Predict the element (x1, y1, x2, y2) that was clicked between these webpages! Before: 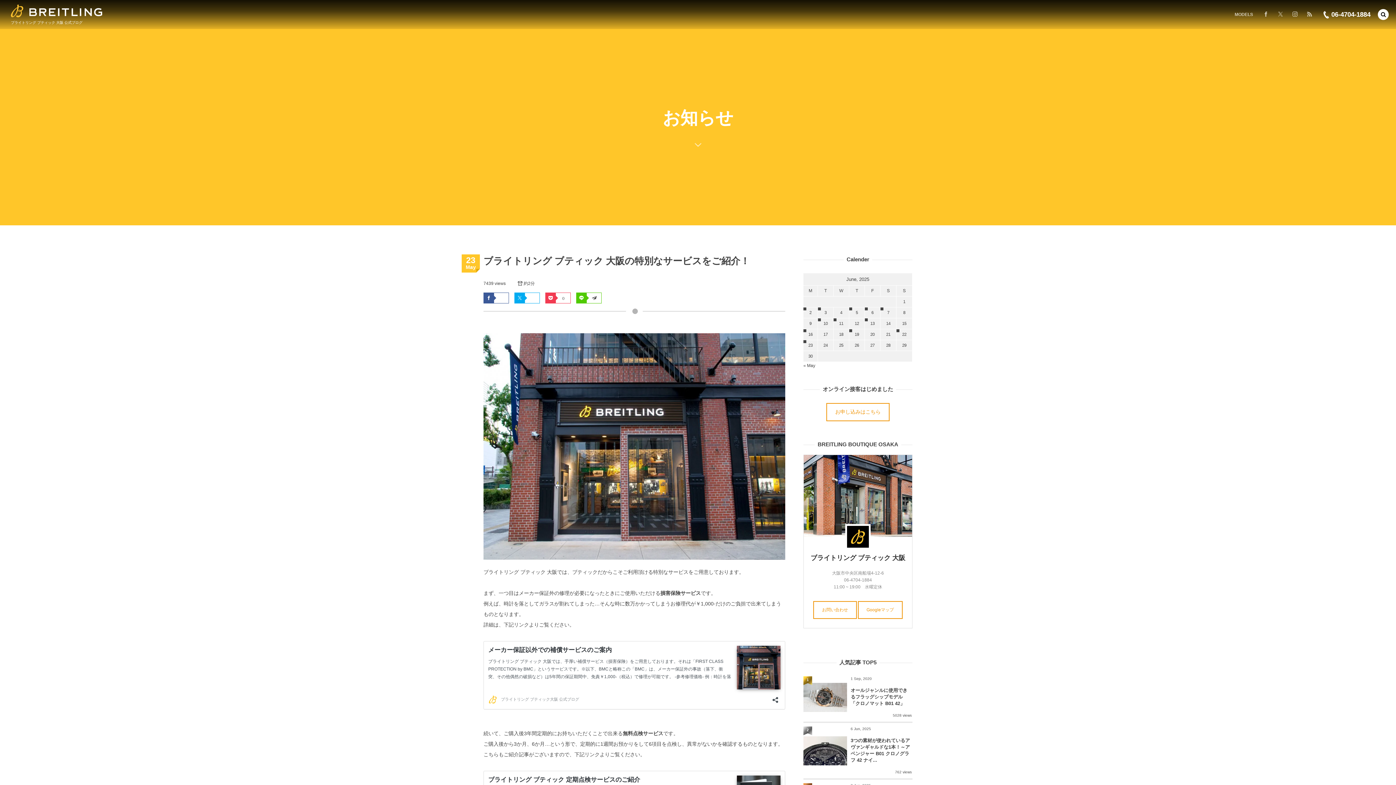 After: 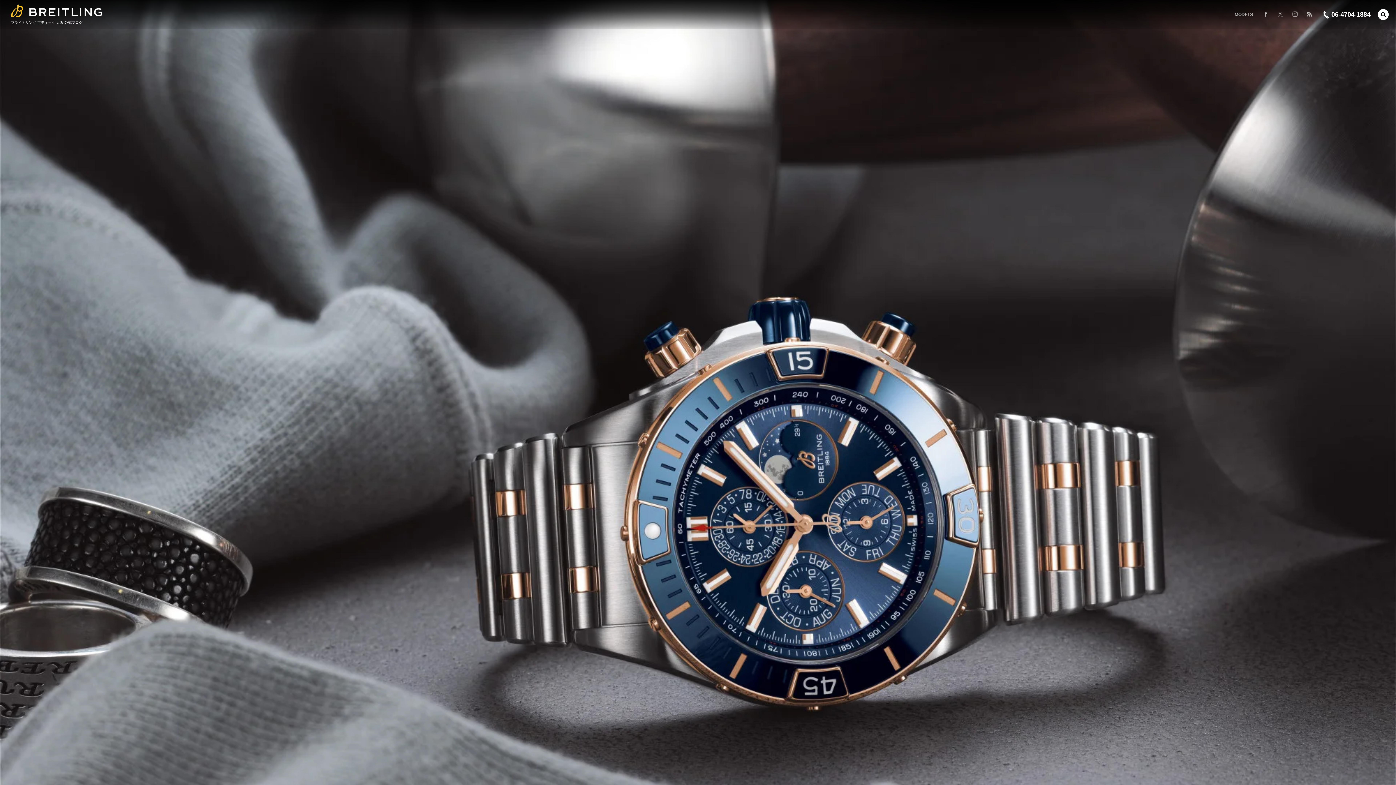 Action: label: ブライトリング ブティック 大阪 bbox: (810, 554, 905, 561)